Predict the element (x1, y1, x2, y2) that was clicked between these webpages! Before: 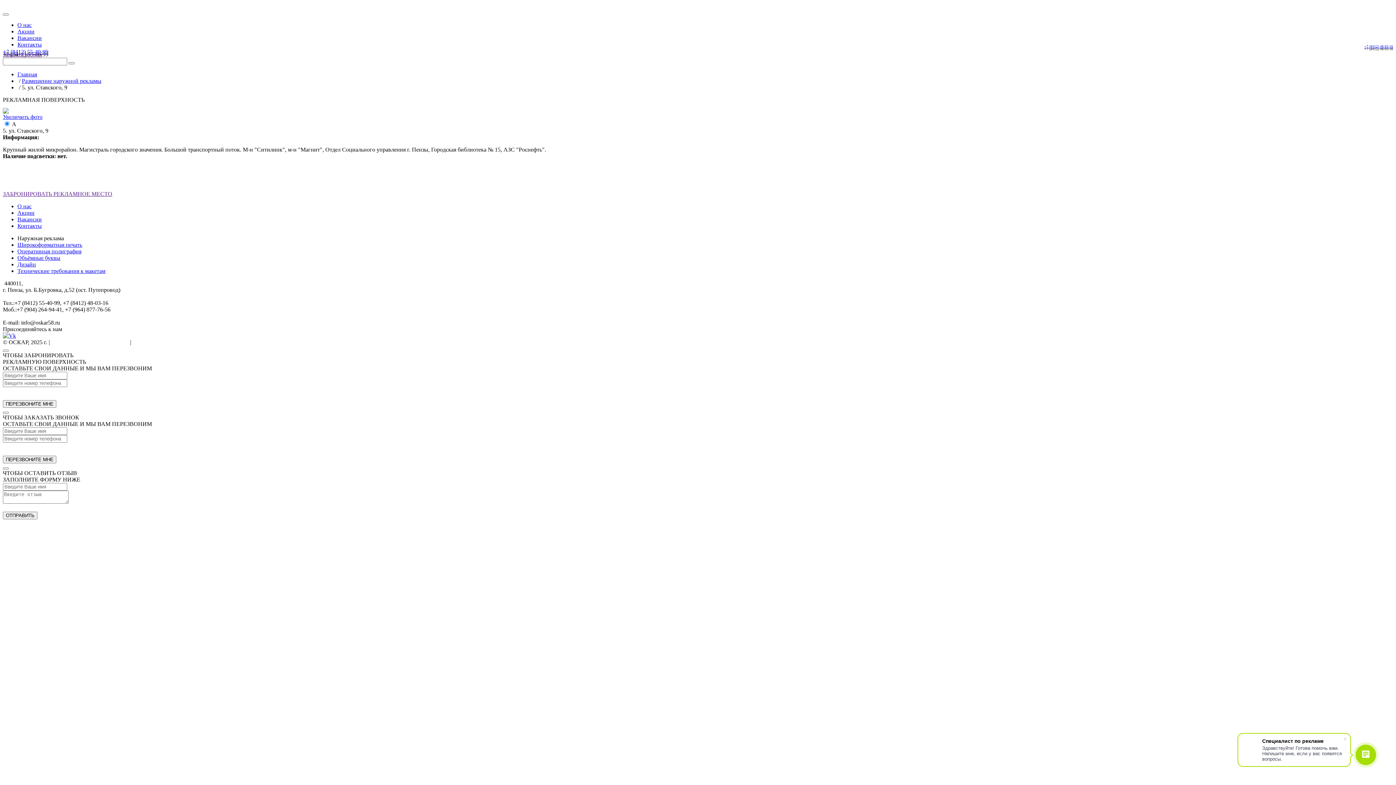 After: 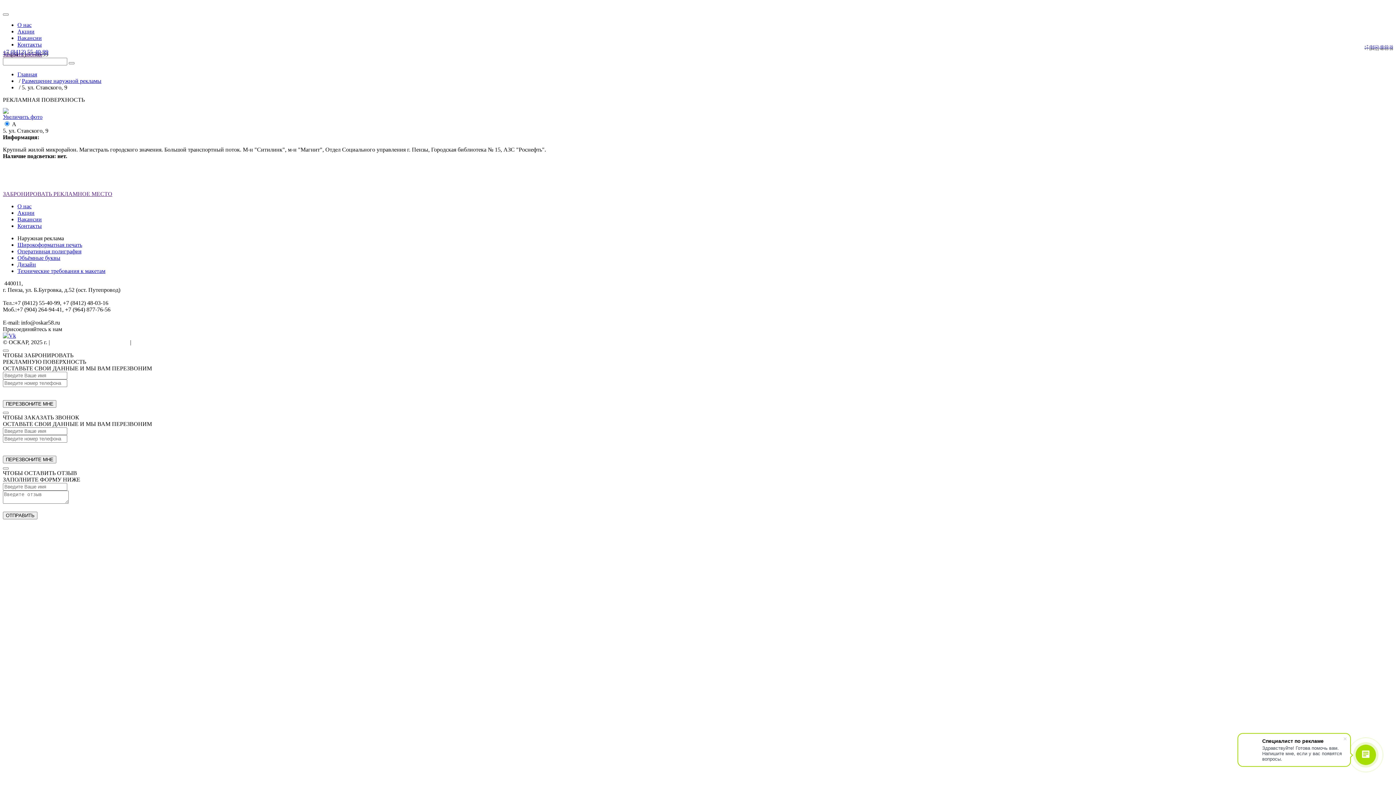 Action: bbox: (2, 190, 112, 197) label: ЗАБРОНИРОВАТЬ РЕКЛАМНОЕ МЕСТО